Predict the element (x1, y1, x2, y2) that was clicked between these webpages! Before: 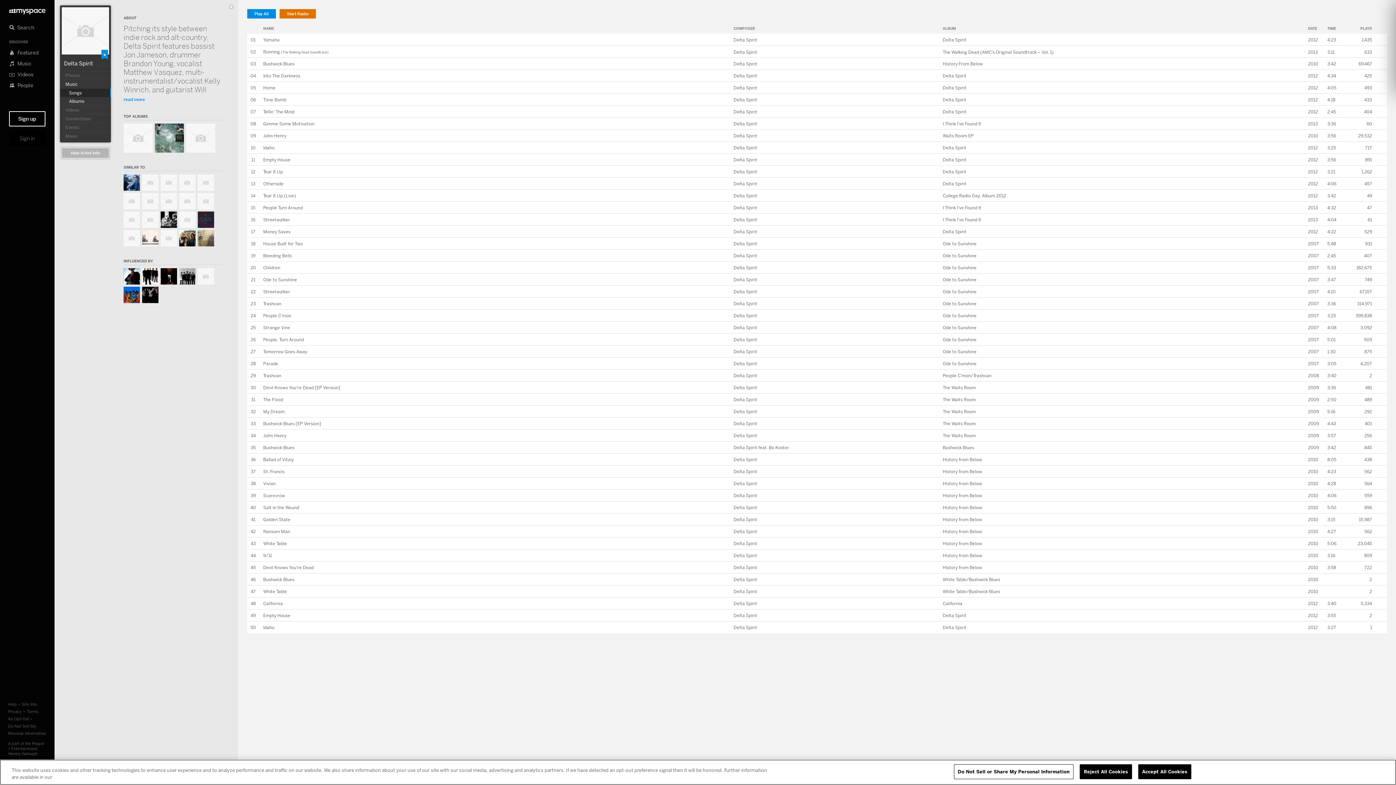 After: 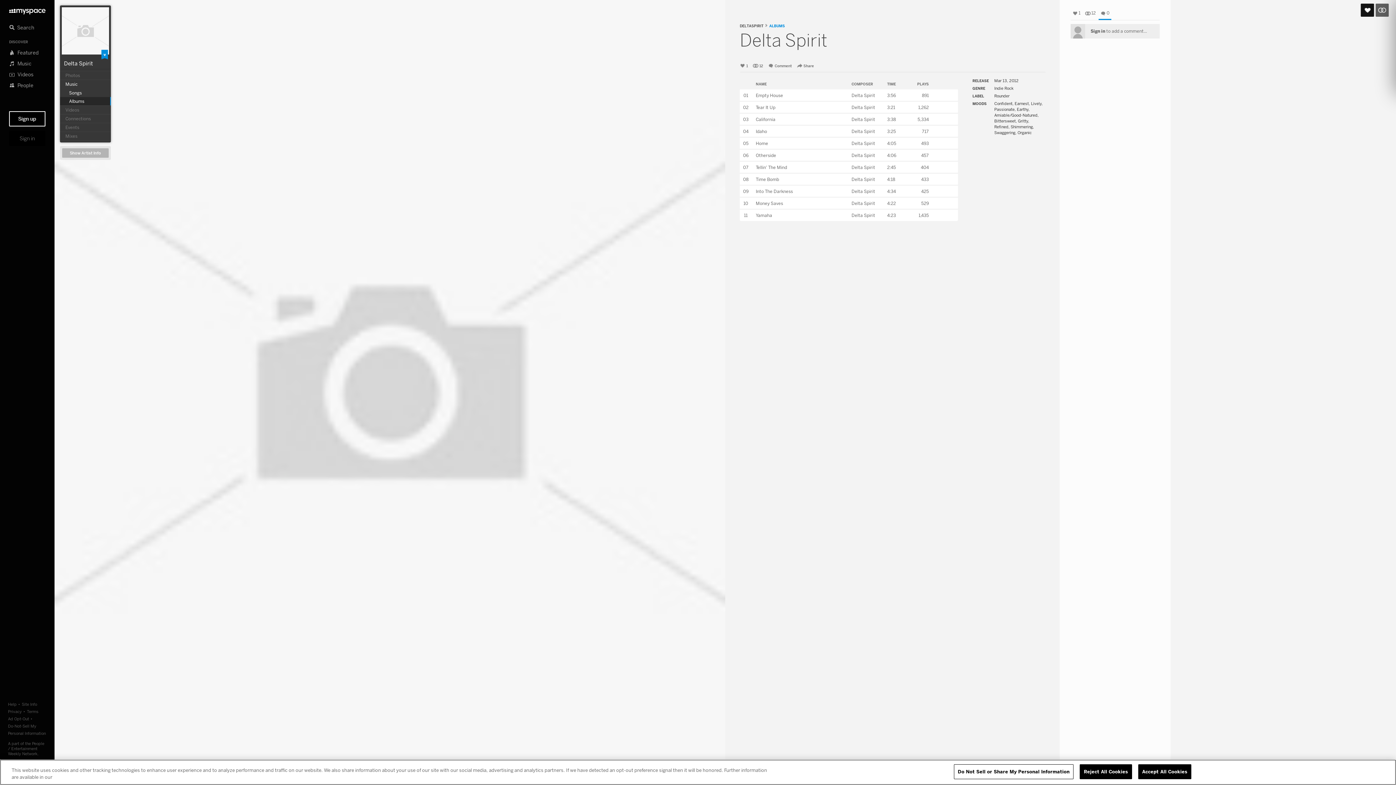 Action: label: Delta Spirit bbox: (943, 228, 966, 234)